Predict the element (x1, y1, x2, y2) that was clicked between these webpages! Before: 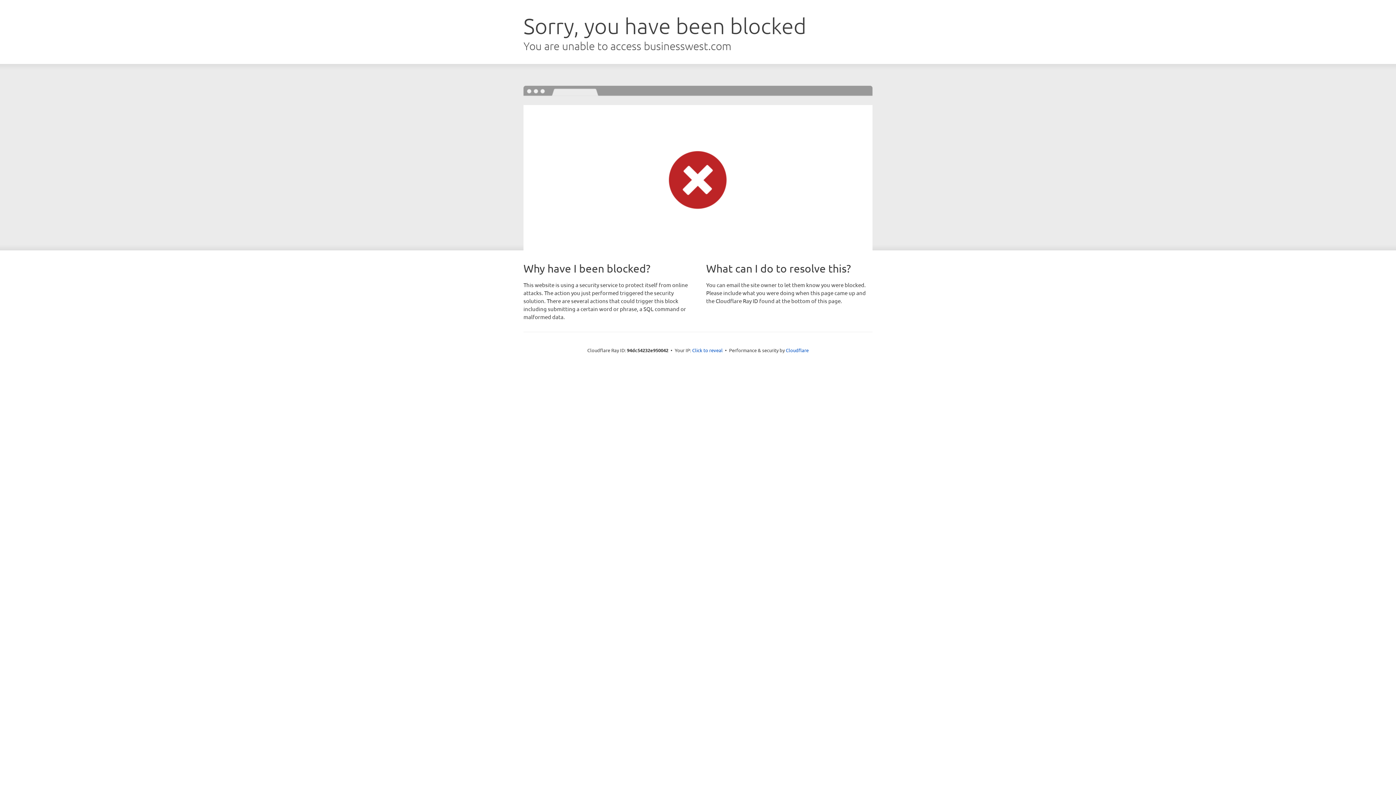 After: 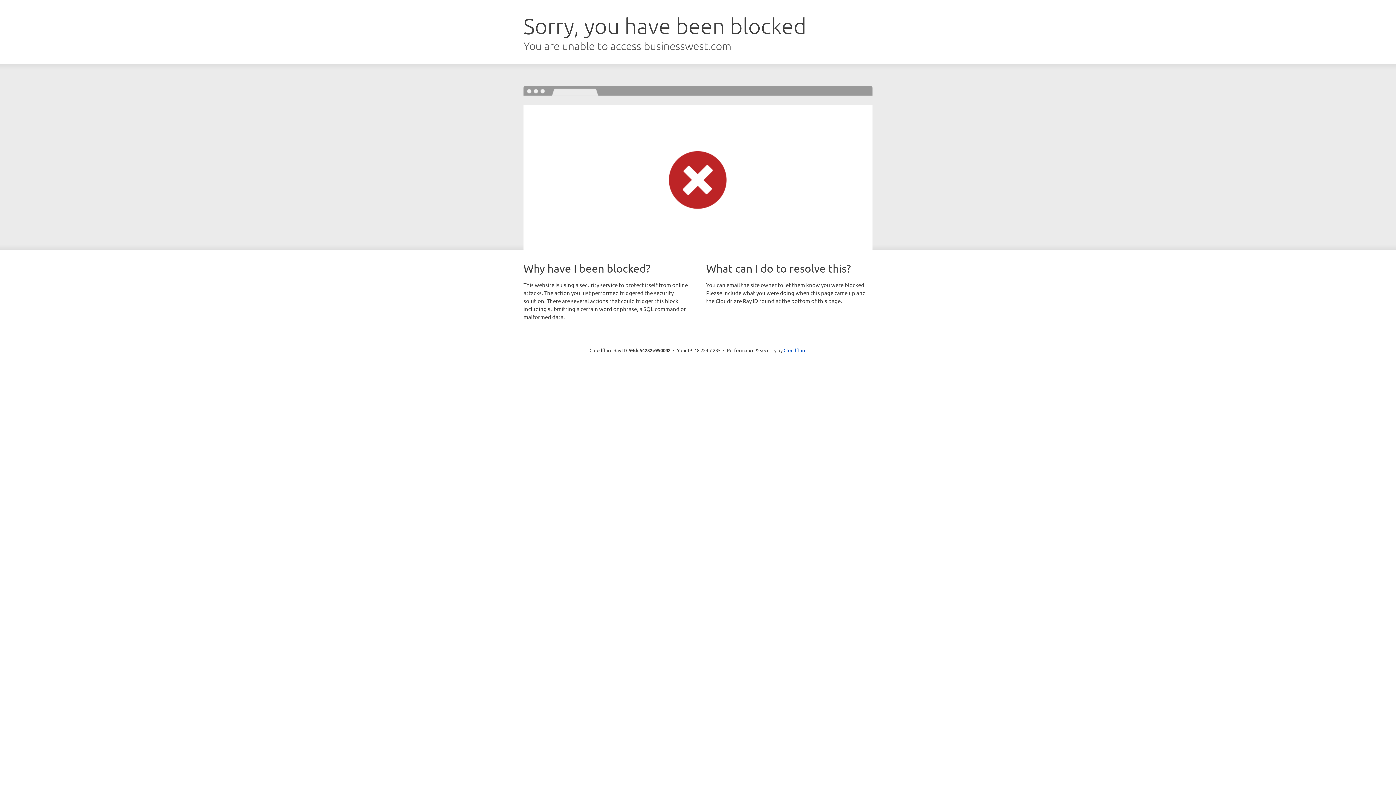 Action: bbox: (692, 346, 722, 353) label: Click to reveal